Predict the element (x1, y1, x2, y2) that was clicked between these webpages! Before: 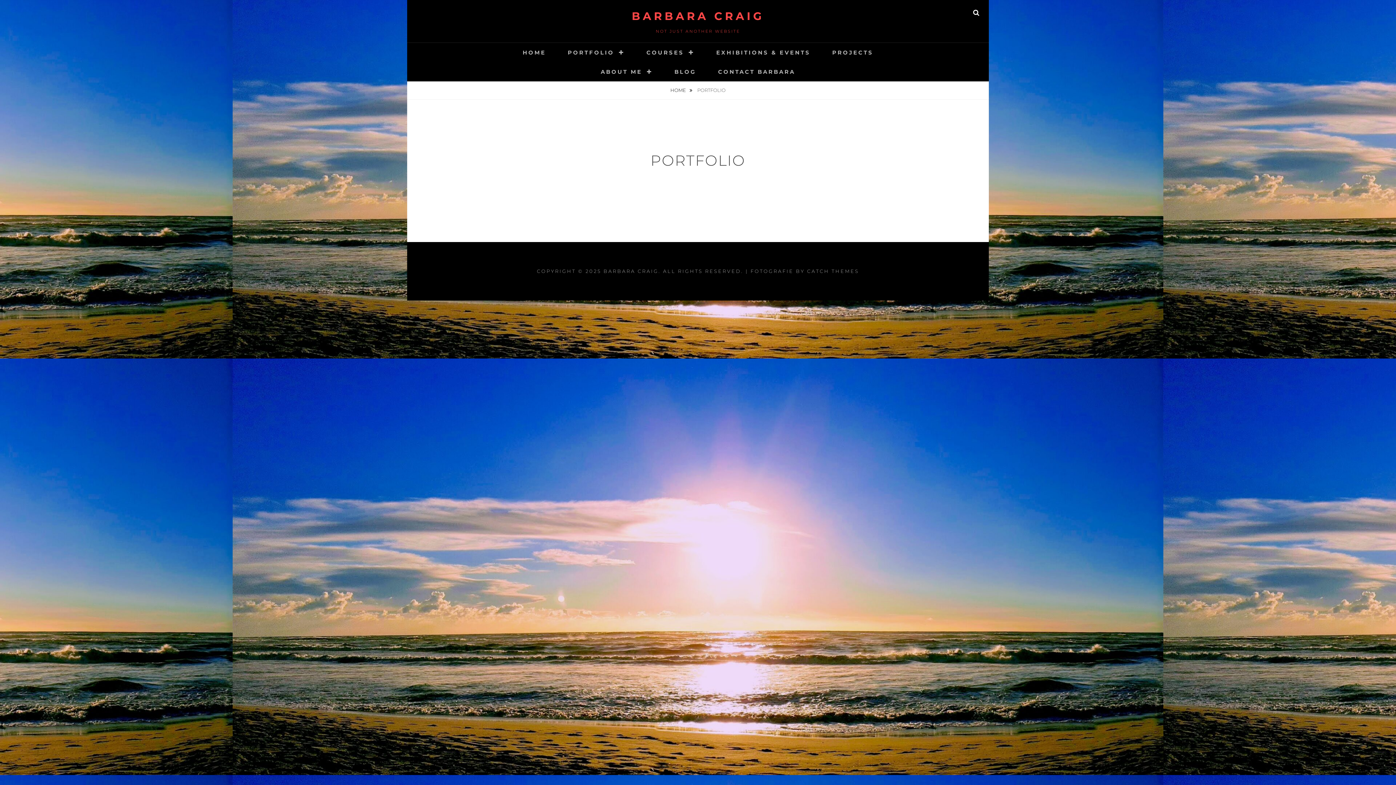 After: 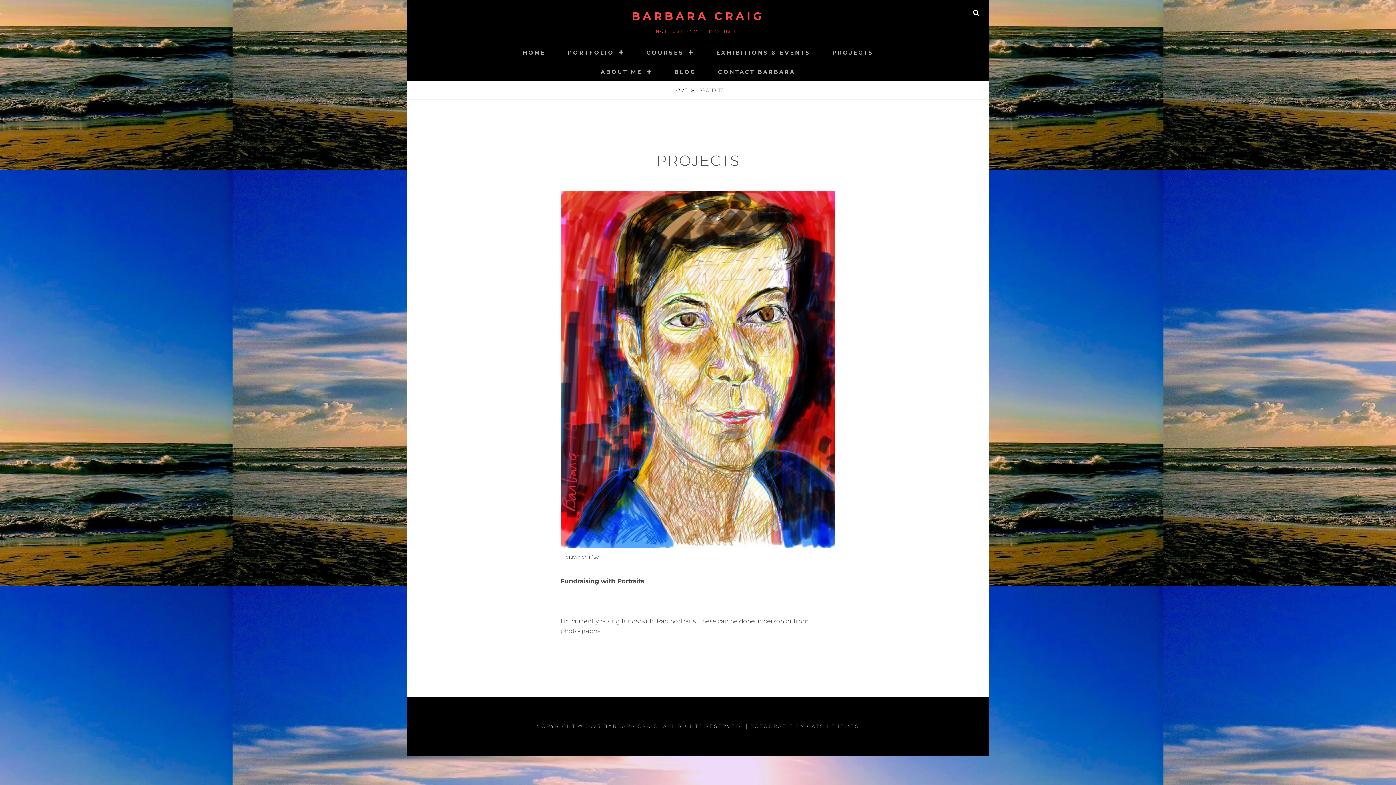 Action: label: PROJECTS bbox: (822, 42, 883, 62)